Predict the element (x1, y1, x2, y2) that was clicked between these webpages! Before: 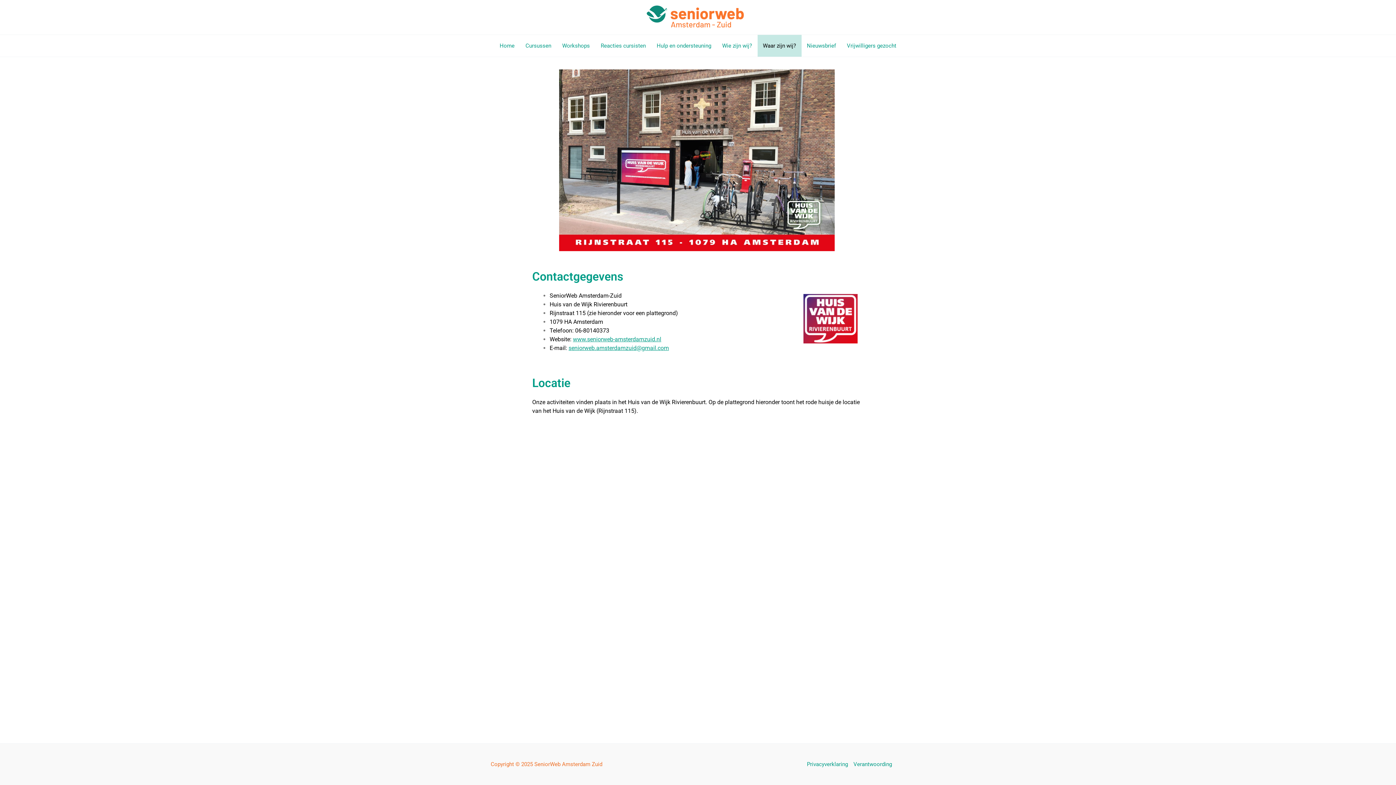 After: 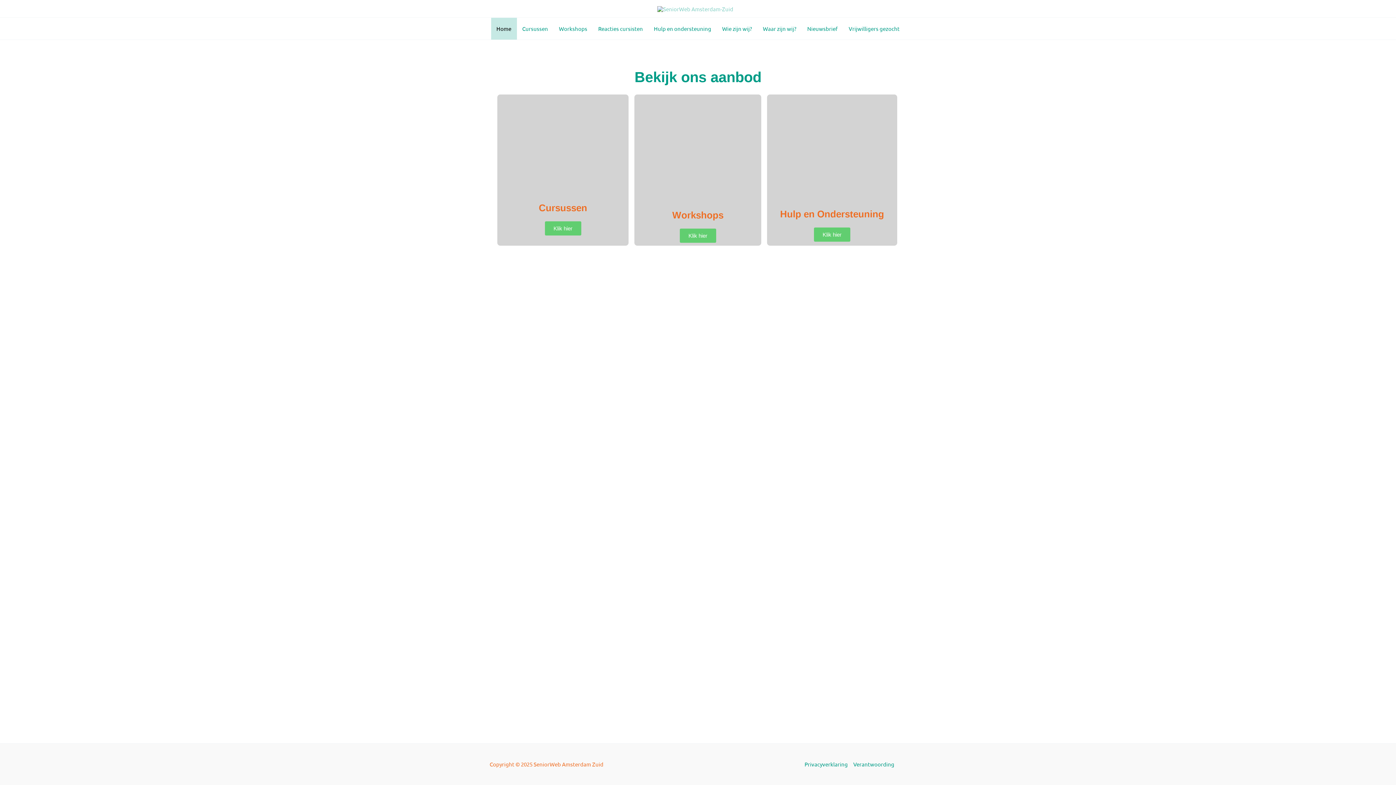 Action: bbox: (646, 13, 744, 20)